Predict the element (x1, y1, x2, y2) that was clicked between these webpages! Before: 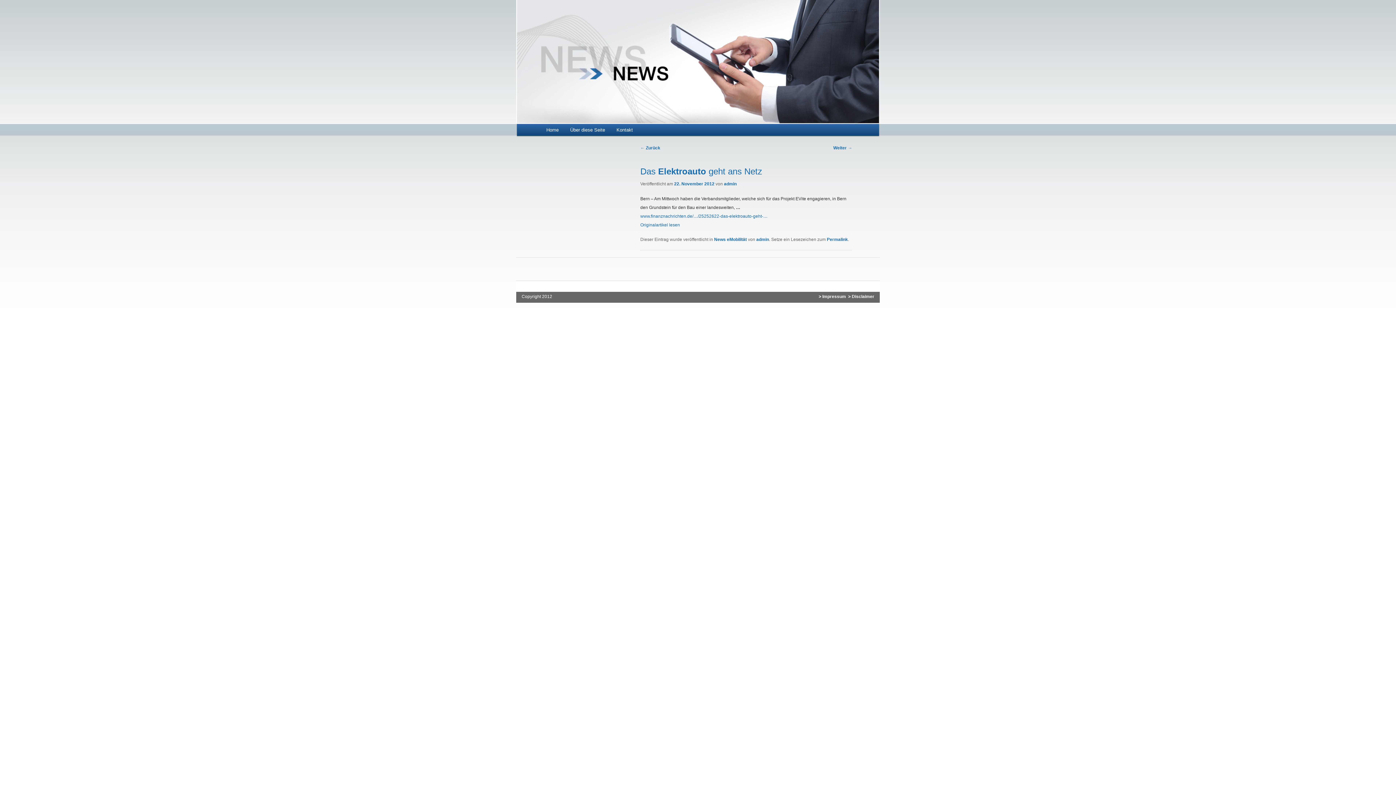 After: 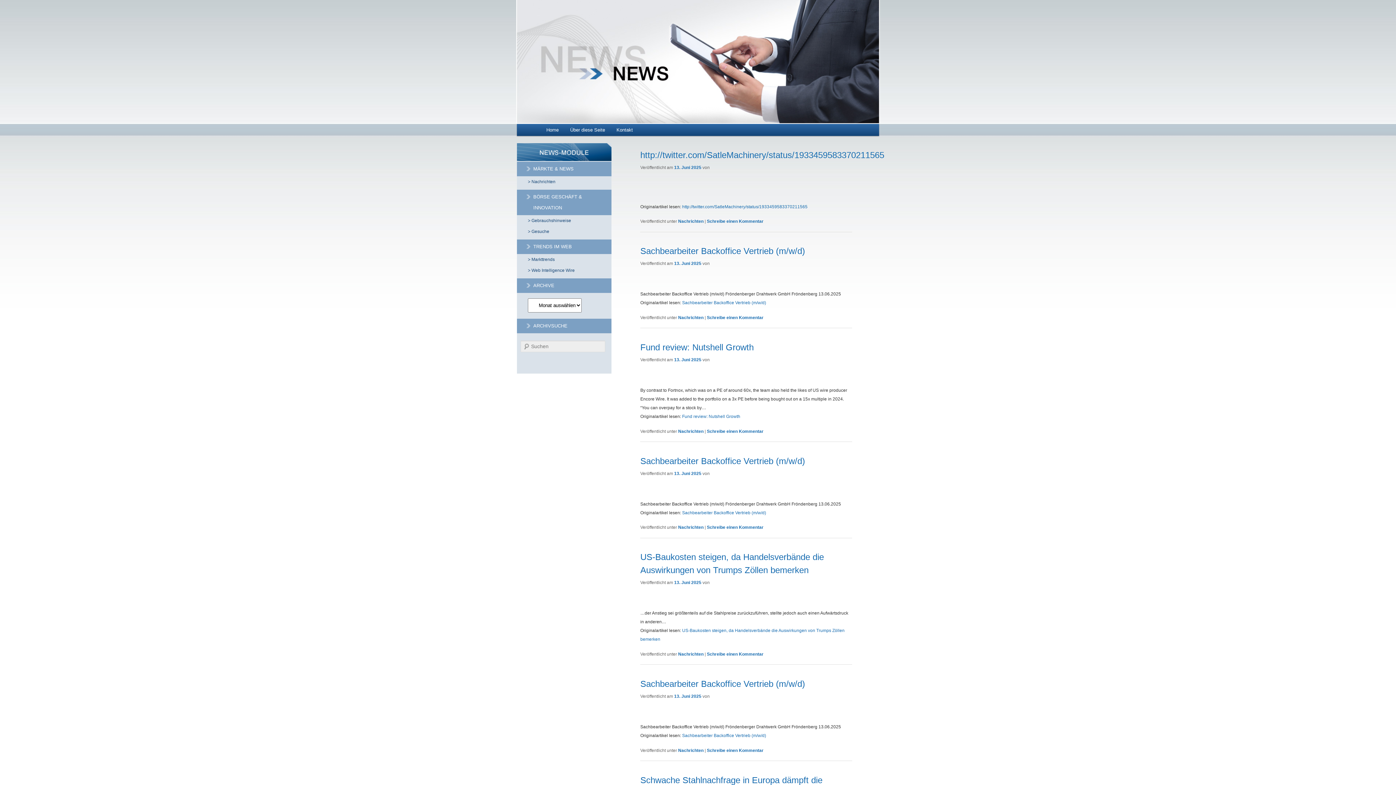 Action: bbox: (516, 0, 880, 124)